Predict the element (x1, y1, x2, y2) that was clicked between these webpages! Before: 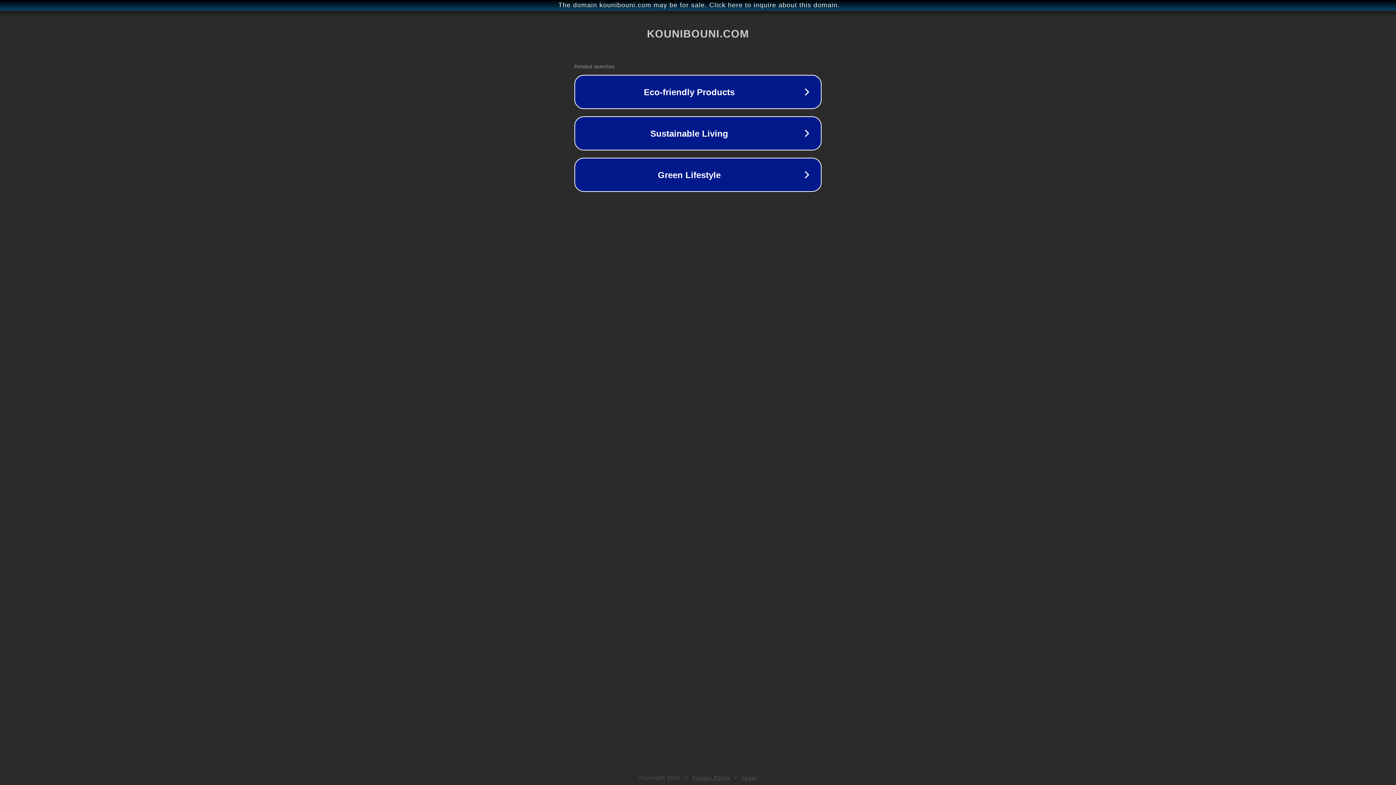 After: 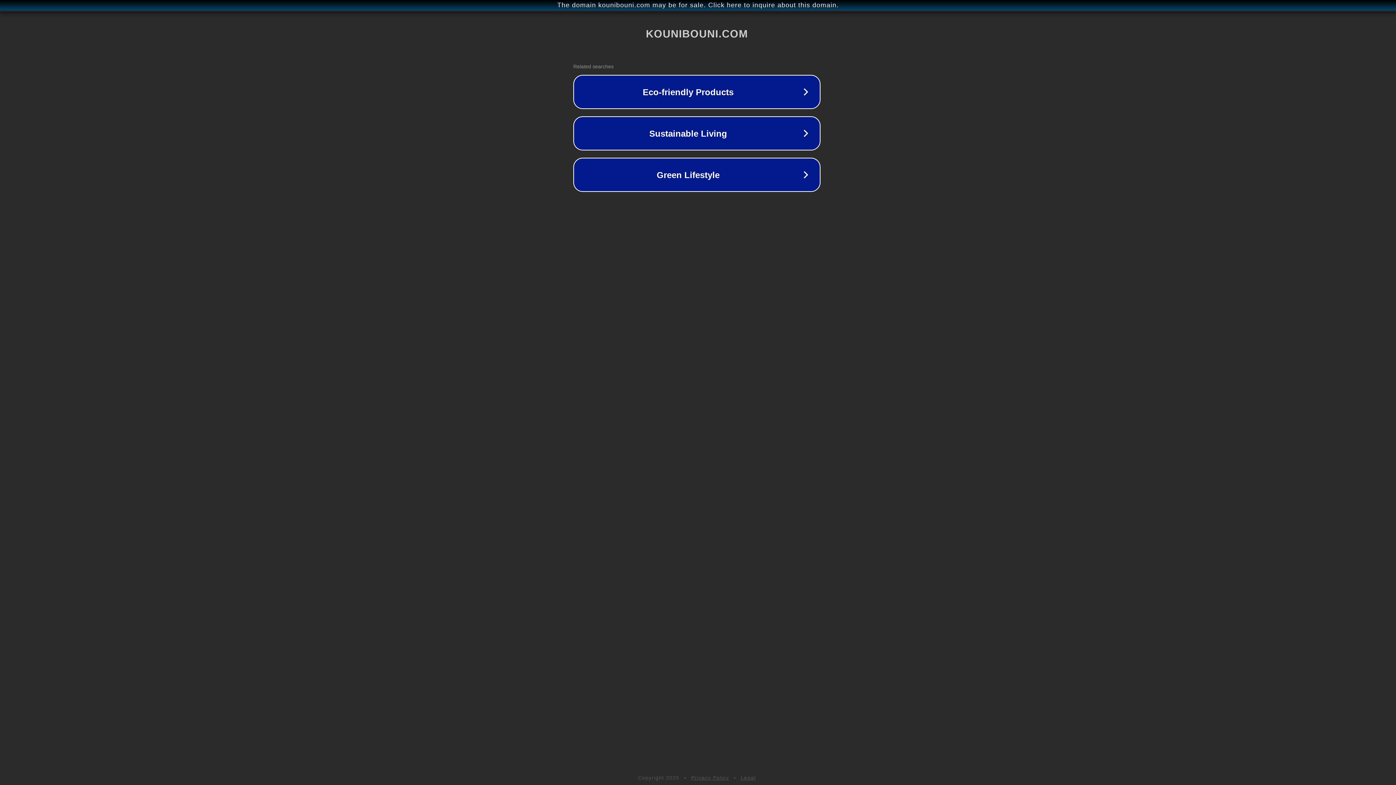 Action: bbox: (1, 1, 1397, 9) label: The domain kounibouni.com may be for sale. Click here to inquire about this domain.